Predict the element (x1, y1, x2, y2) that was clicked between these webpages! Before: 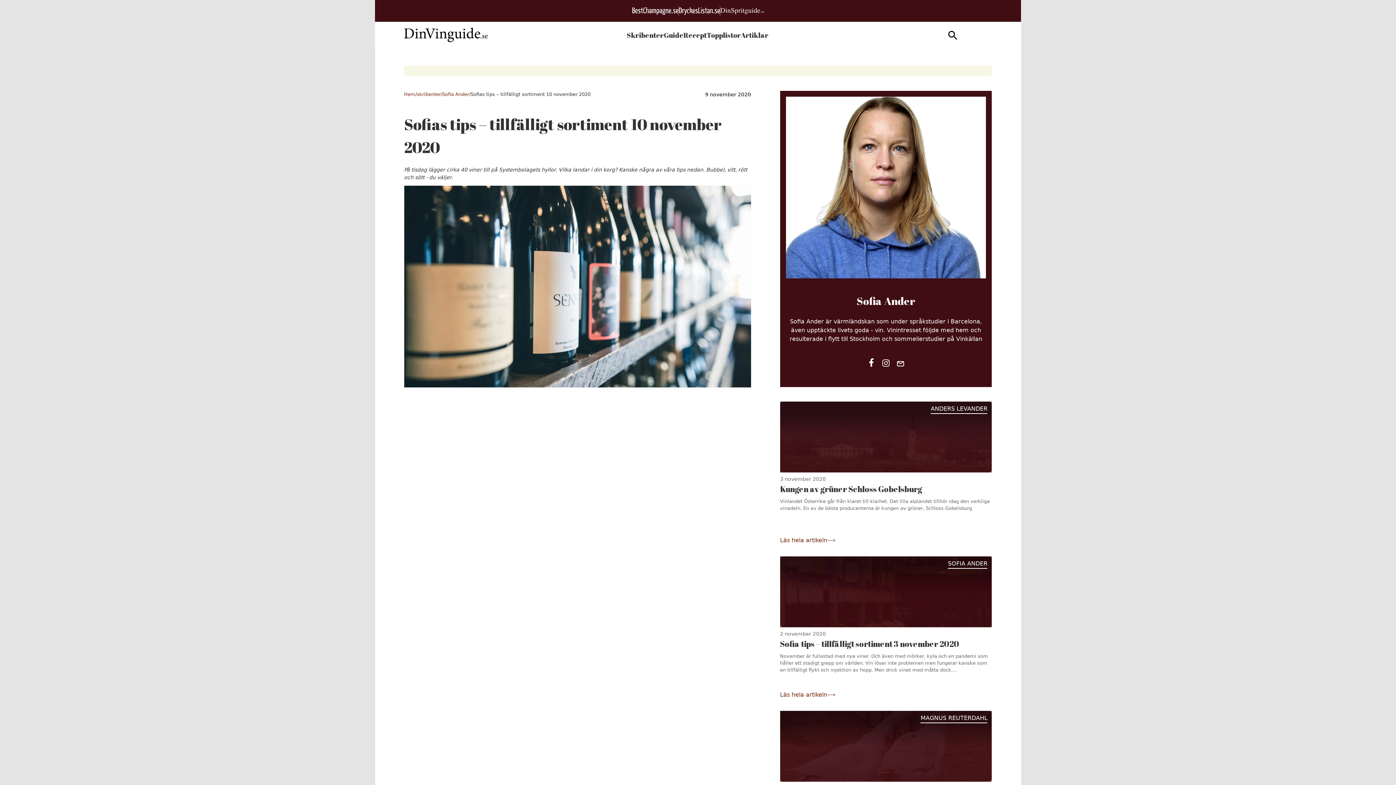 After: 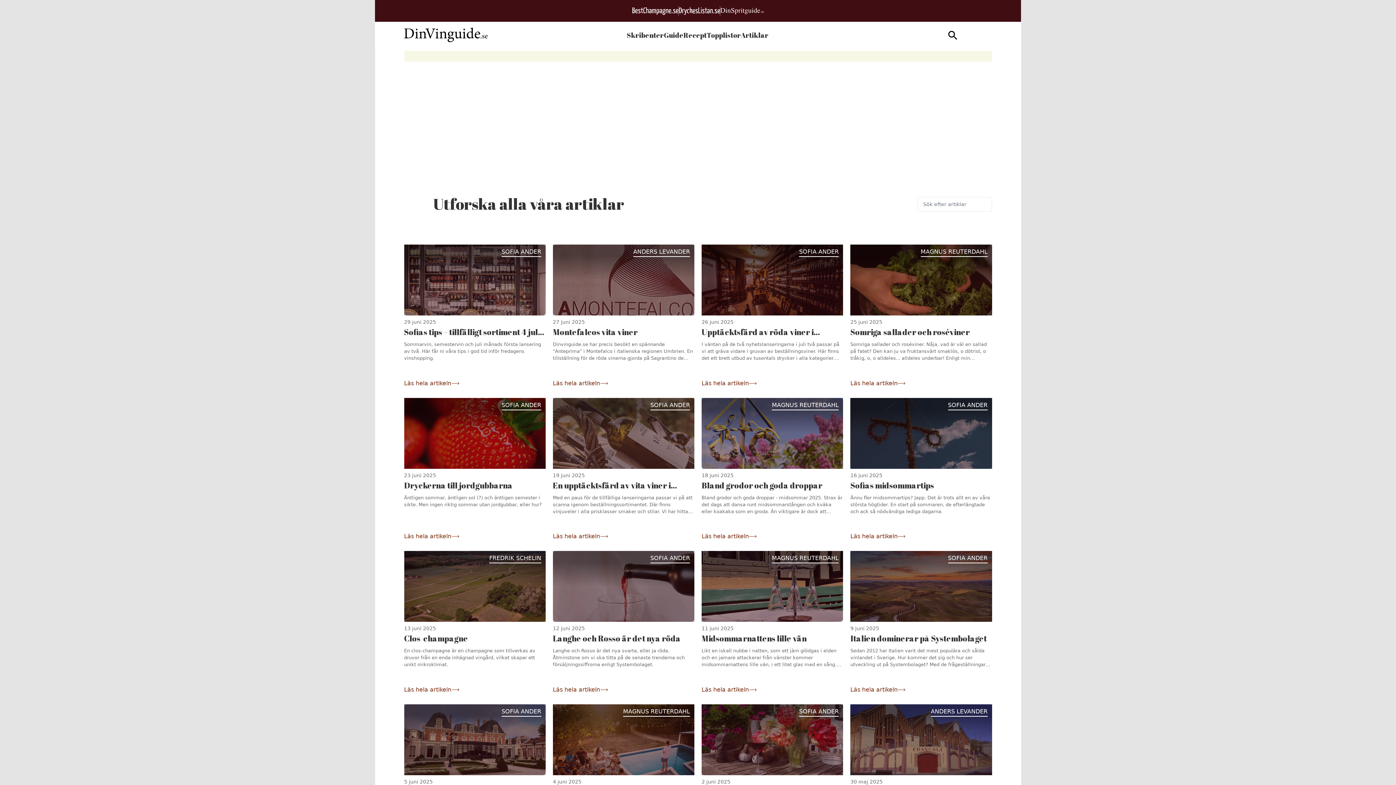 Action: label: Artiklar bbox: (741, 30, 768, 39)